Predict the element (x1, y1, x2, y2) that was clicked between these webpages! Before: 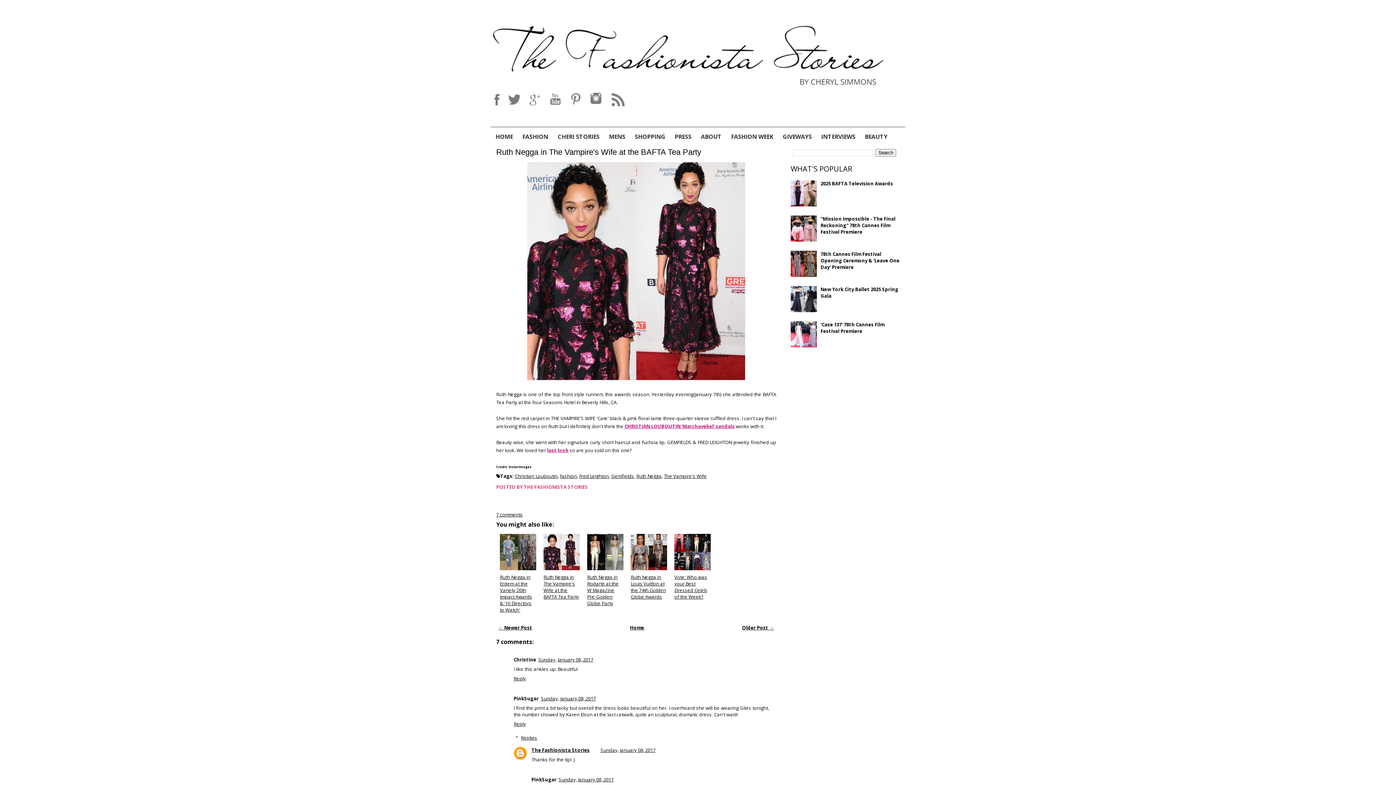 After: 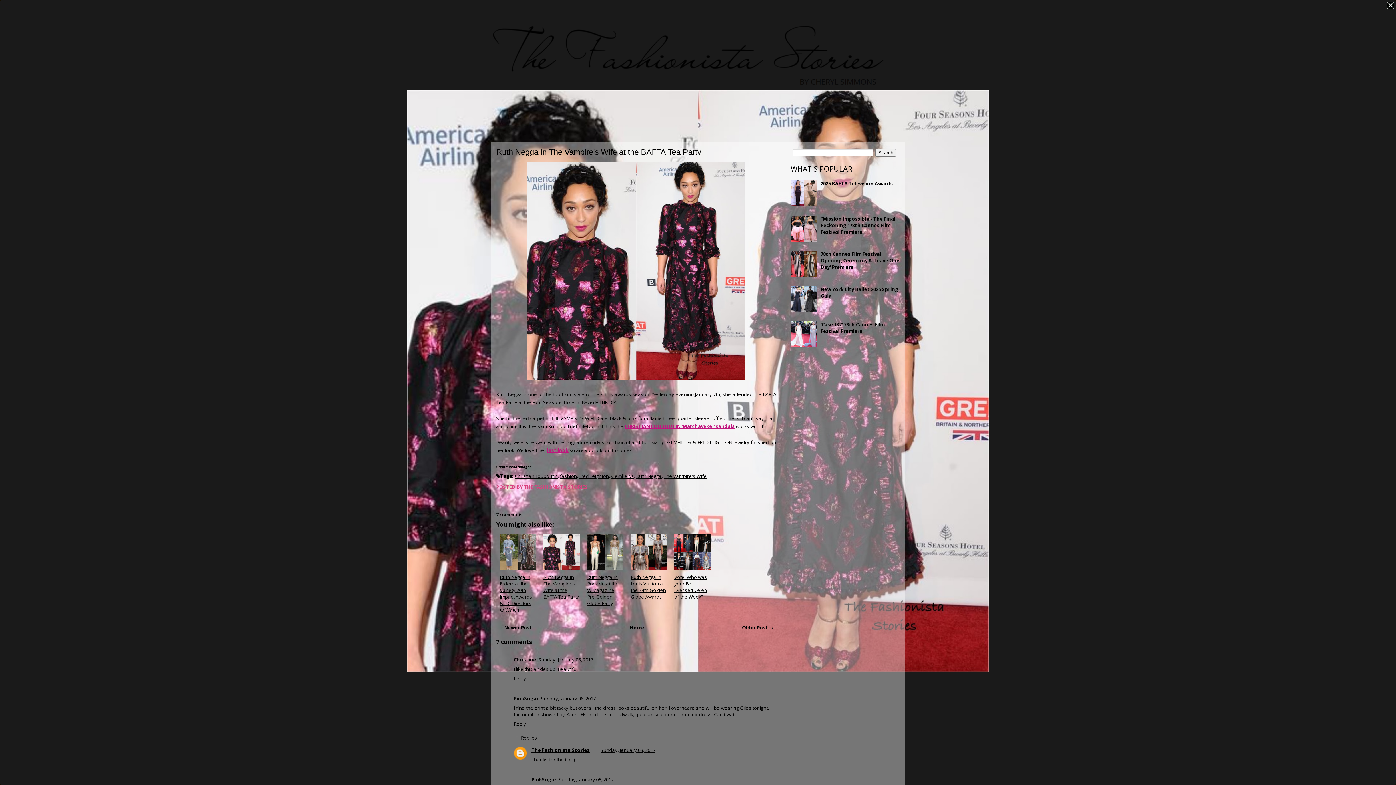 Action: bbox: (527, 375, 745, 381)